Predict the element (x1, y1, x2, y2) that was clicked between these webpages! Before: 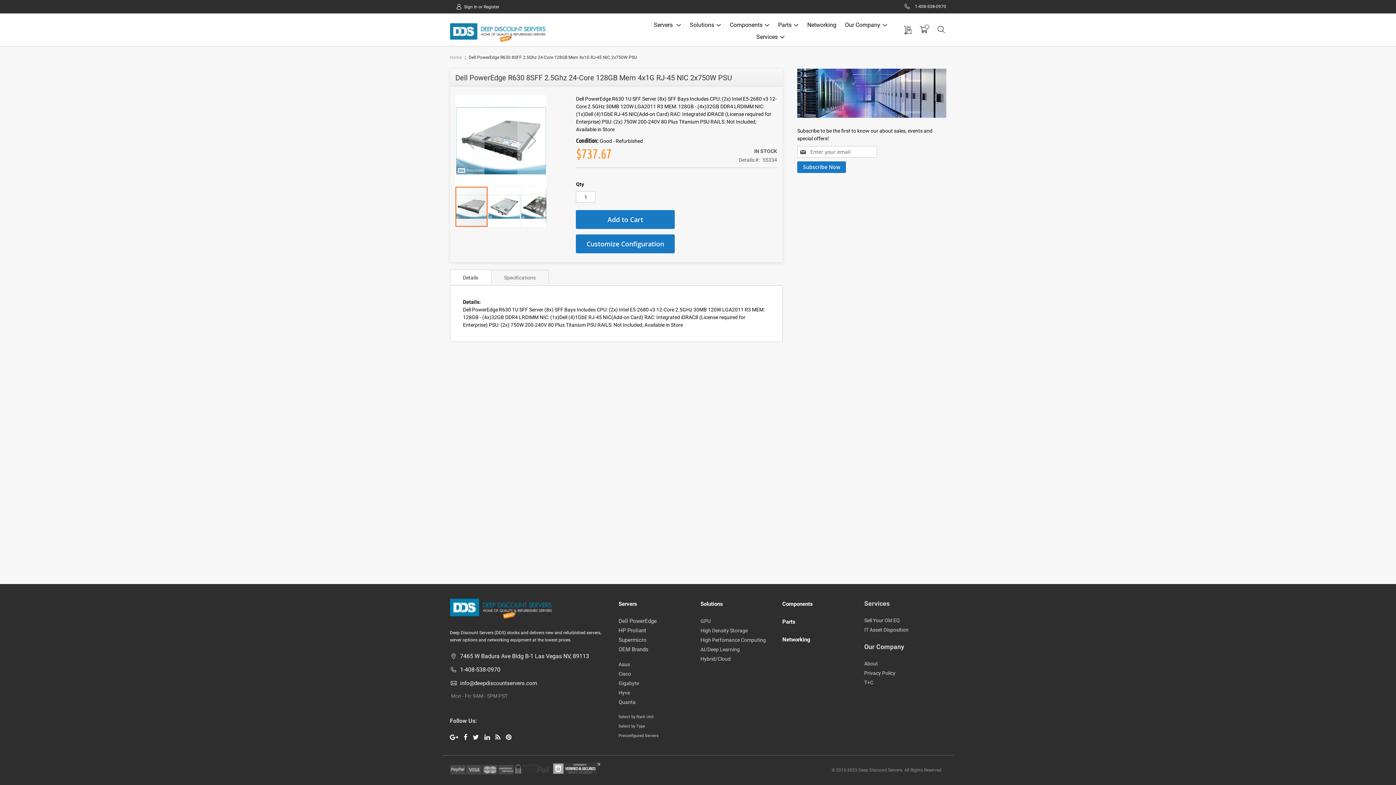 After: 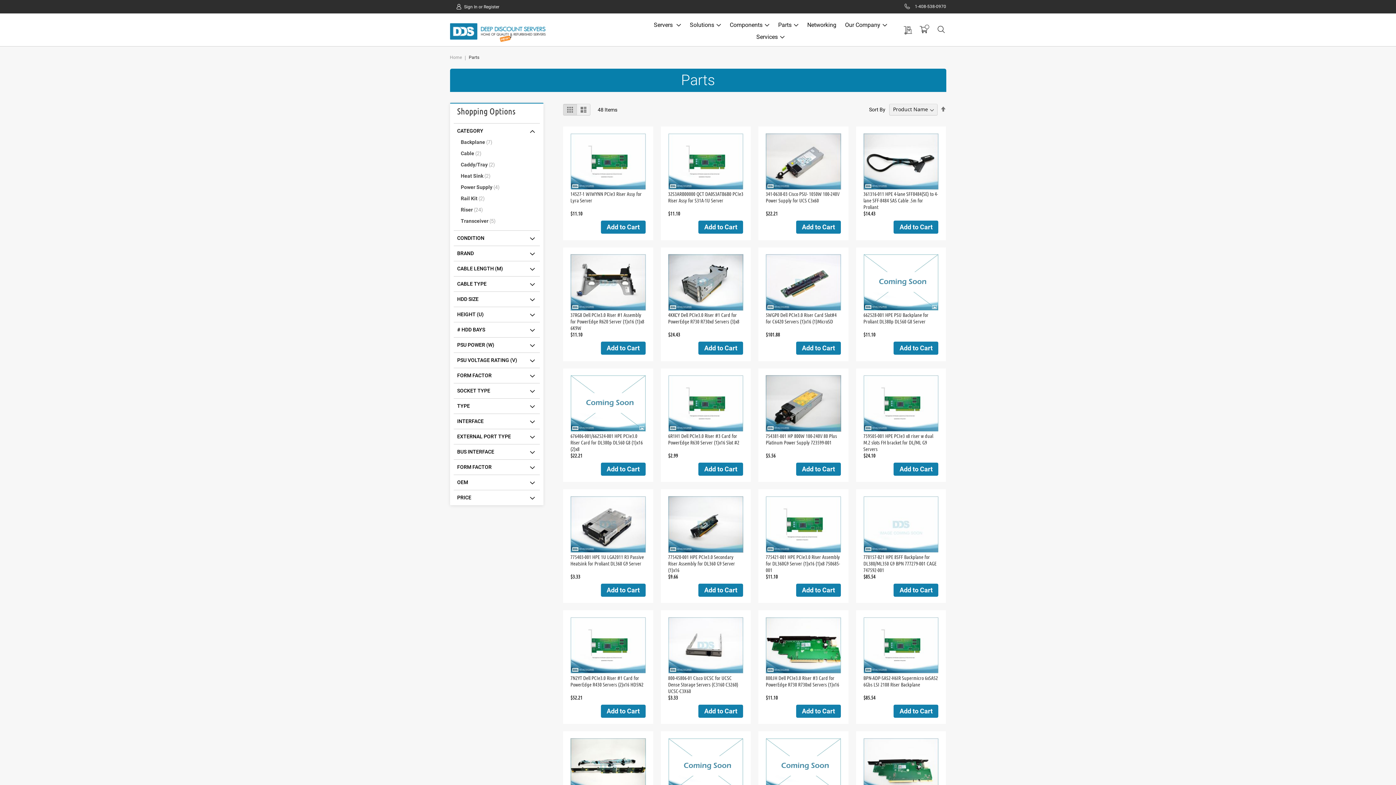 Action: bbox: (754, 24, 776, 36) label: Parts